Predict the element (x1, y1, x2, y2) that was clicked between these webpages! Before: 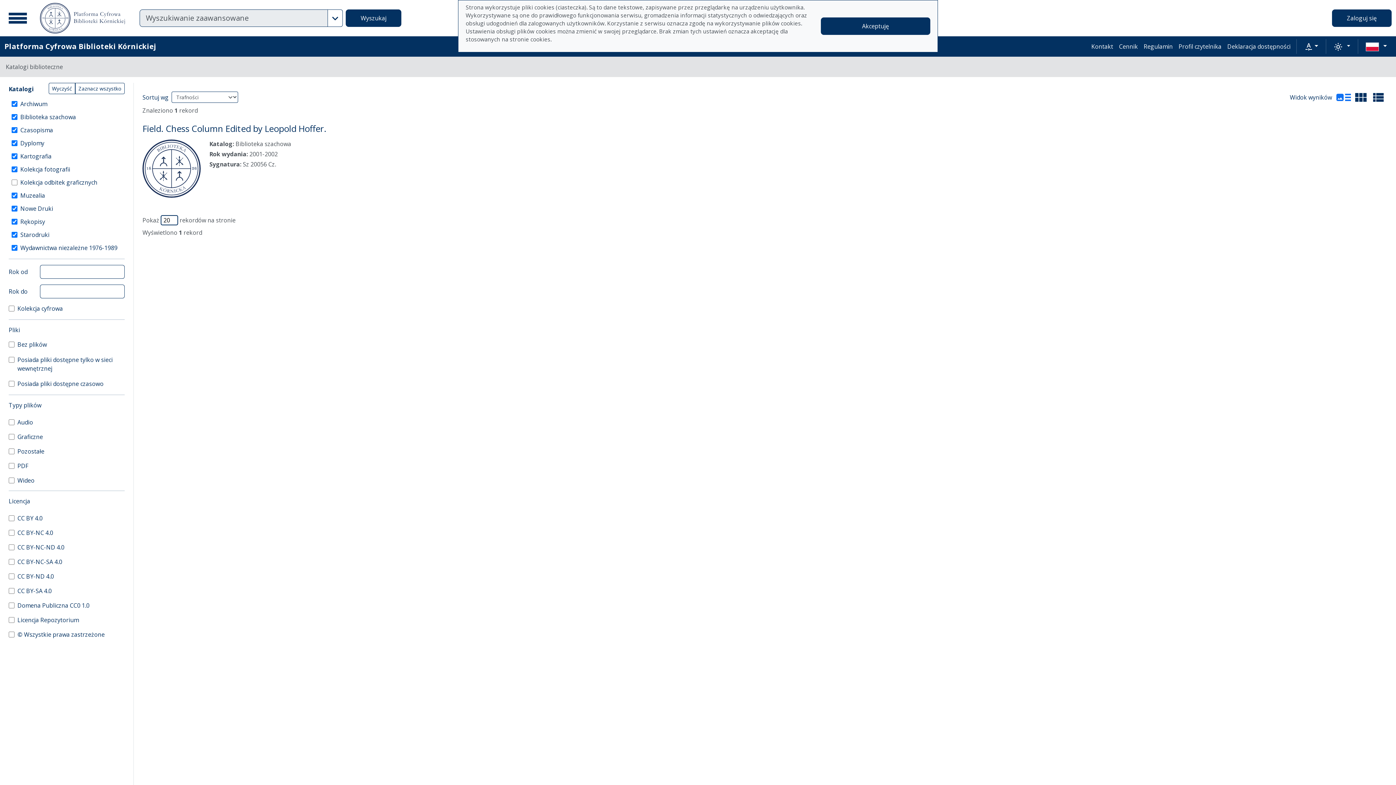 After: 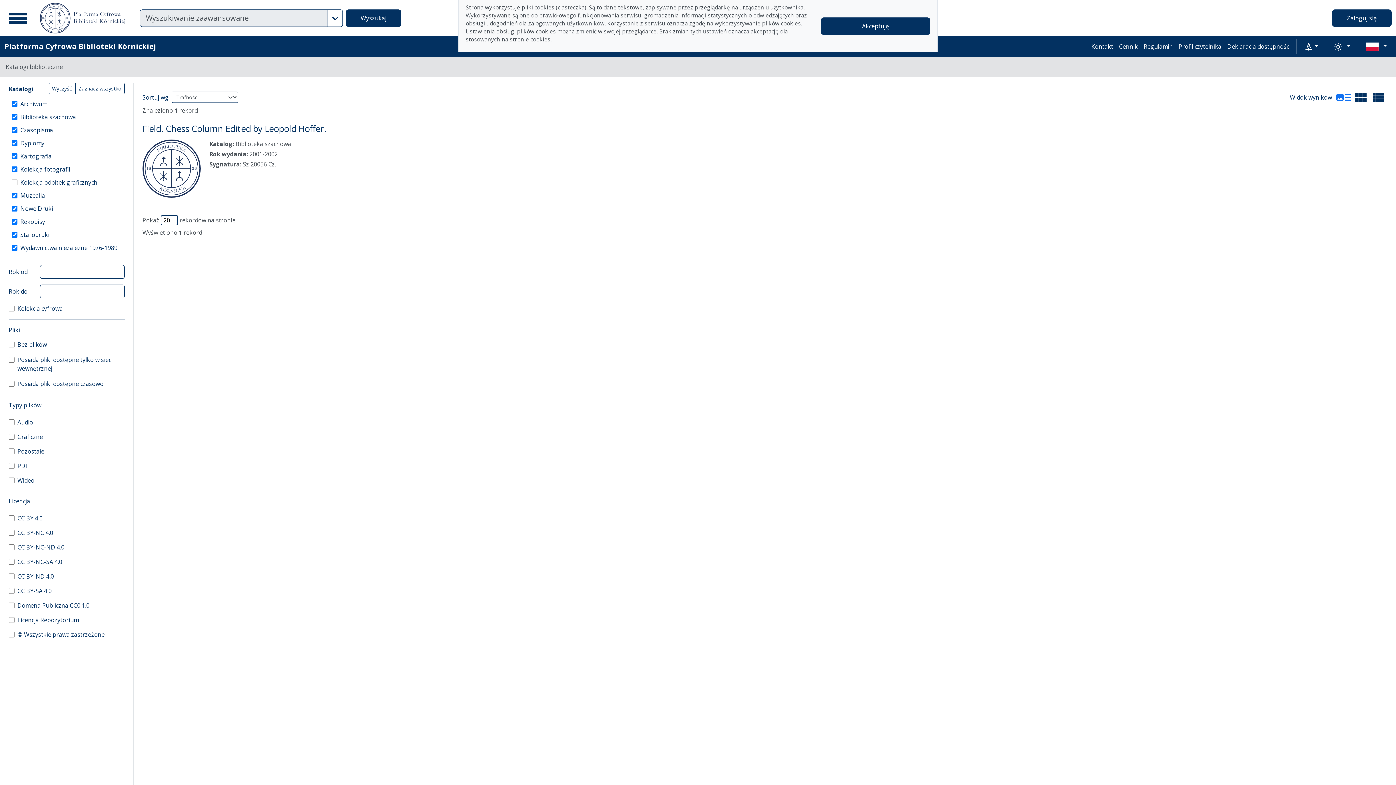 Action: label: Regulamin bbox: (1141, 39, 1175, 53)